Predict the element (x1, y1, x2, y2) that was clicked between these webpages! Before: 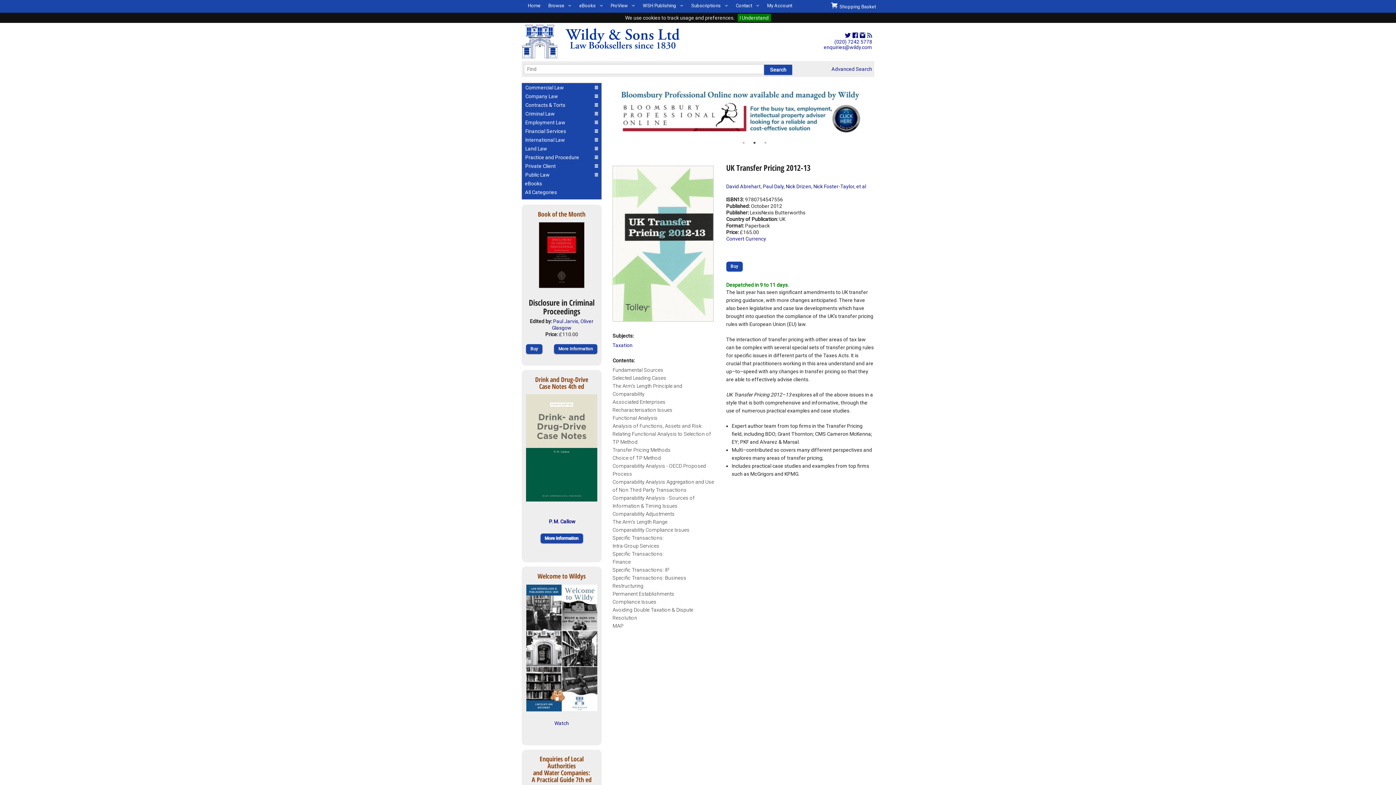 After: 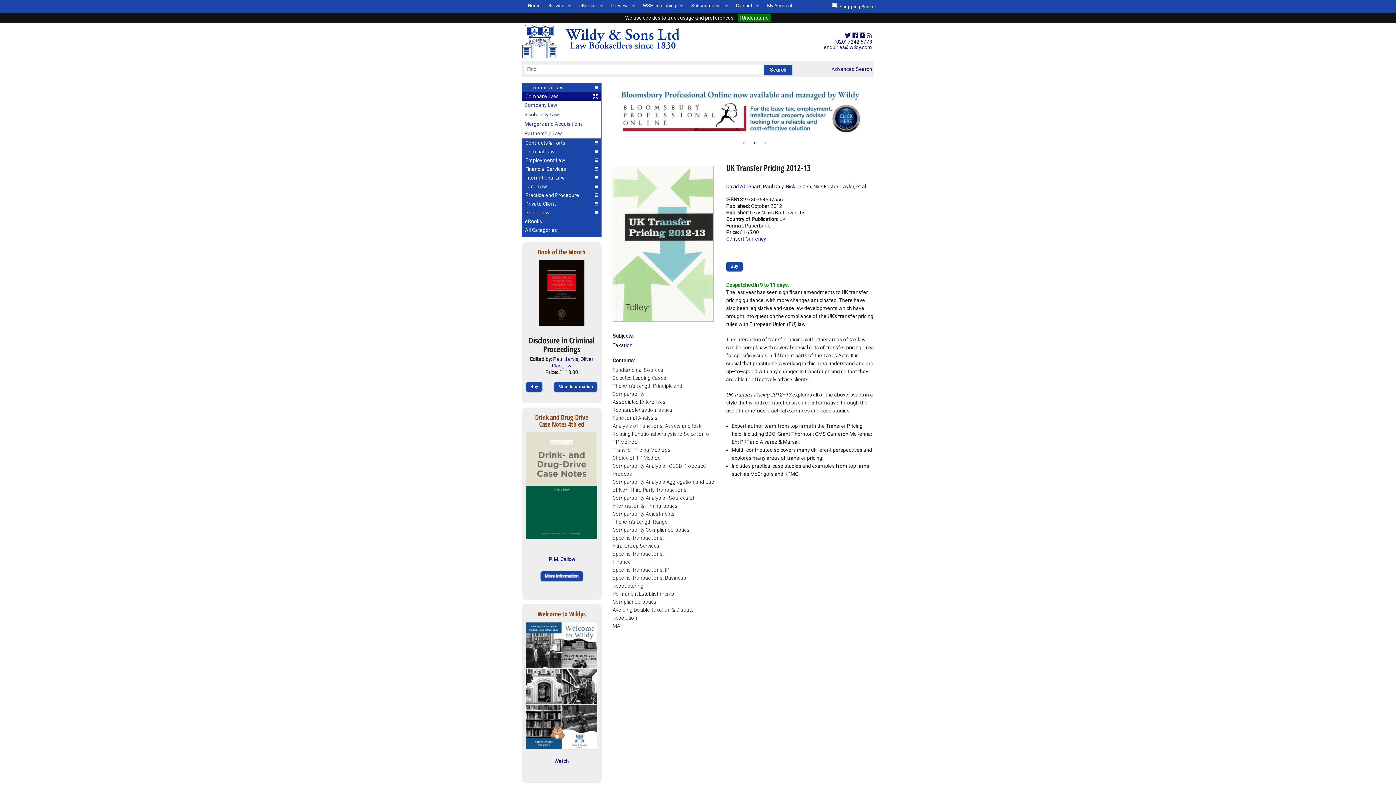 Action: bbox: (522, 92, 601, 100) label: Company Law